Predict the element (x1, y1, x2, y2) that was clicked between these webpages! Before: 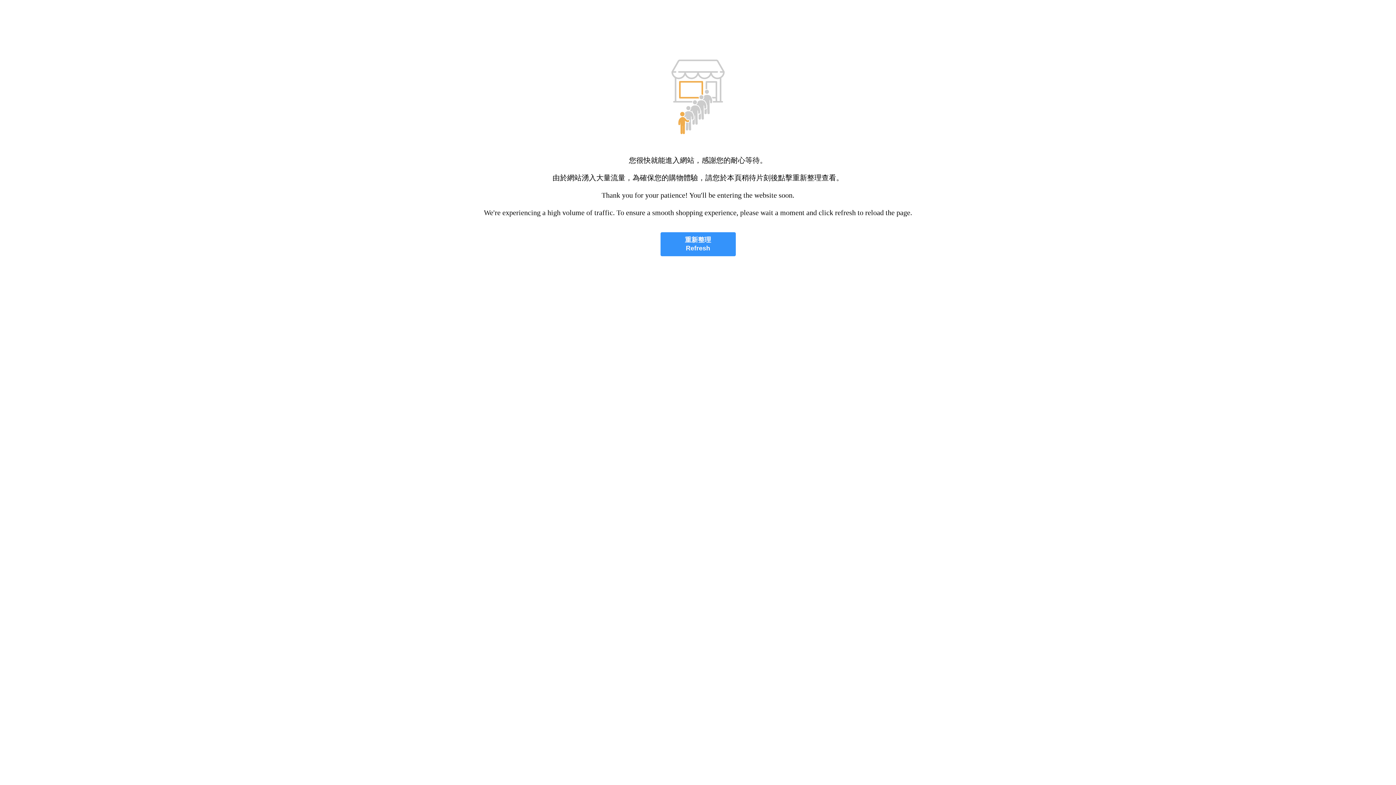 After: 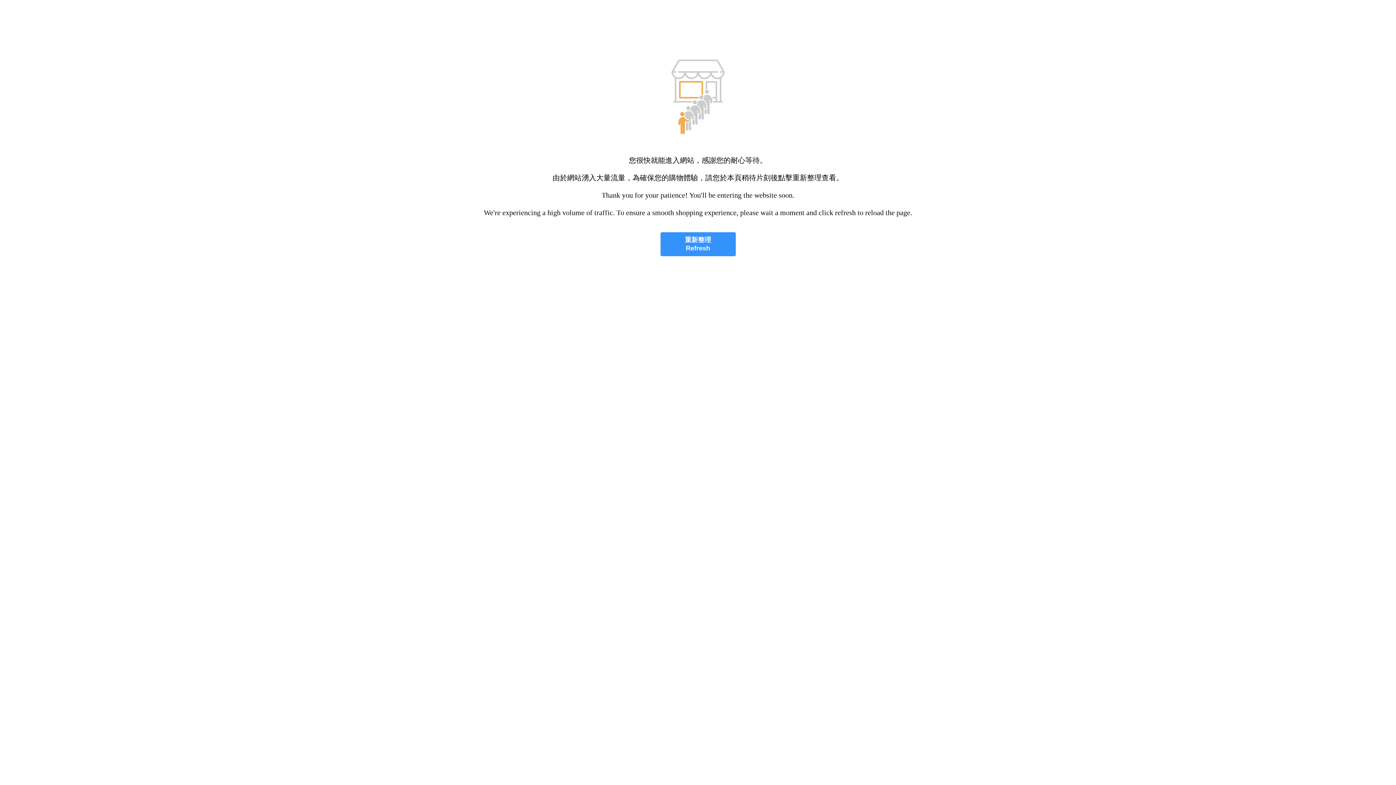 Action: label: 重新整理
Refresh bbox: (660, 232, 735, 256)